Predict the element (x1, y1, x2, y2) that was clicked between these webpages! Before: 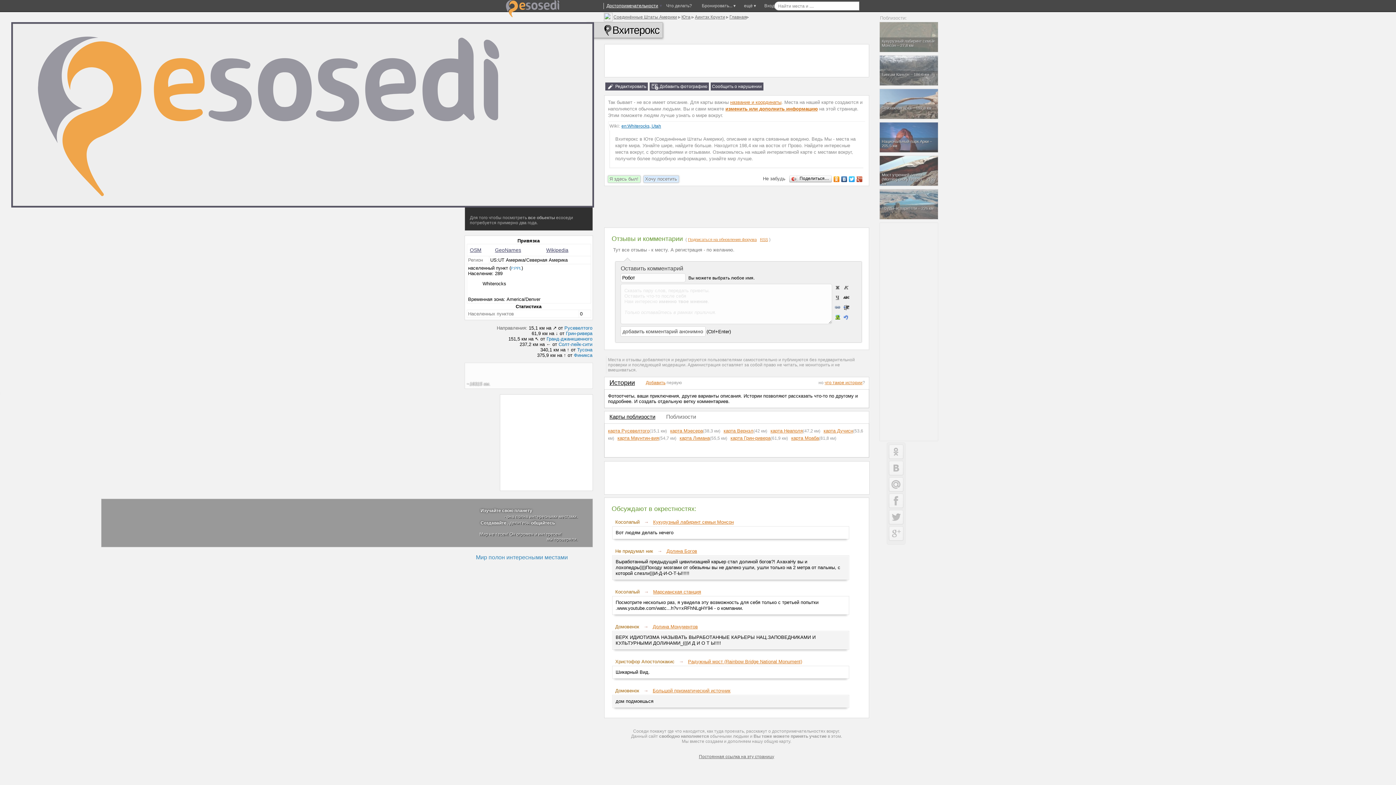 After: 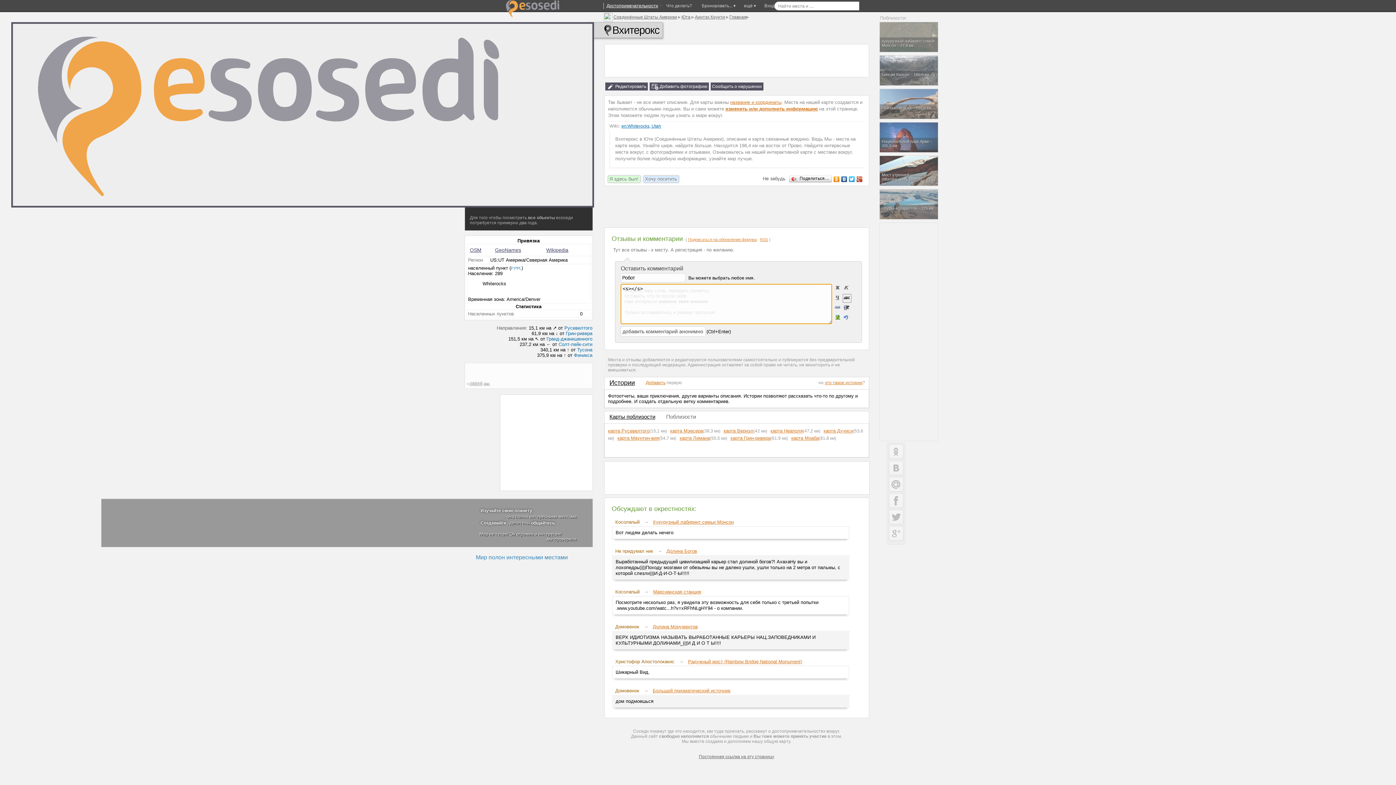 Action: bbox: (842, 294, 851, 302)